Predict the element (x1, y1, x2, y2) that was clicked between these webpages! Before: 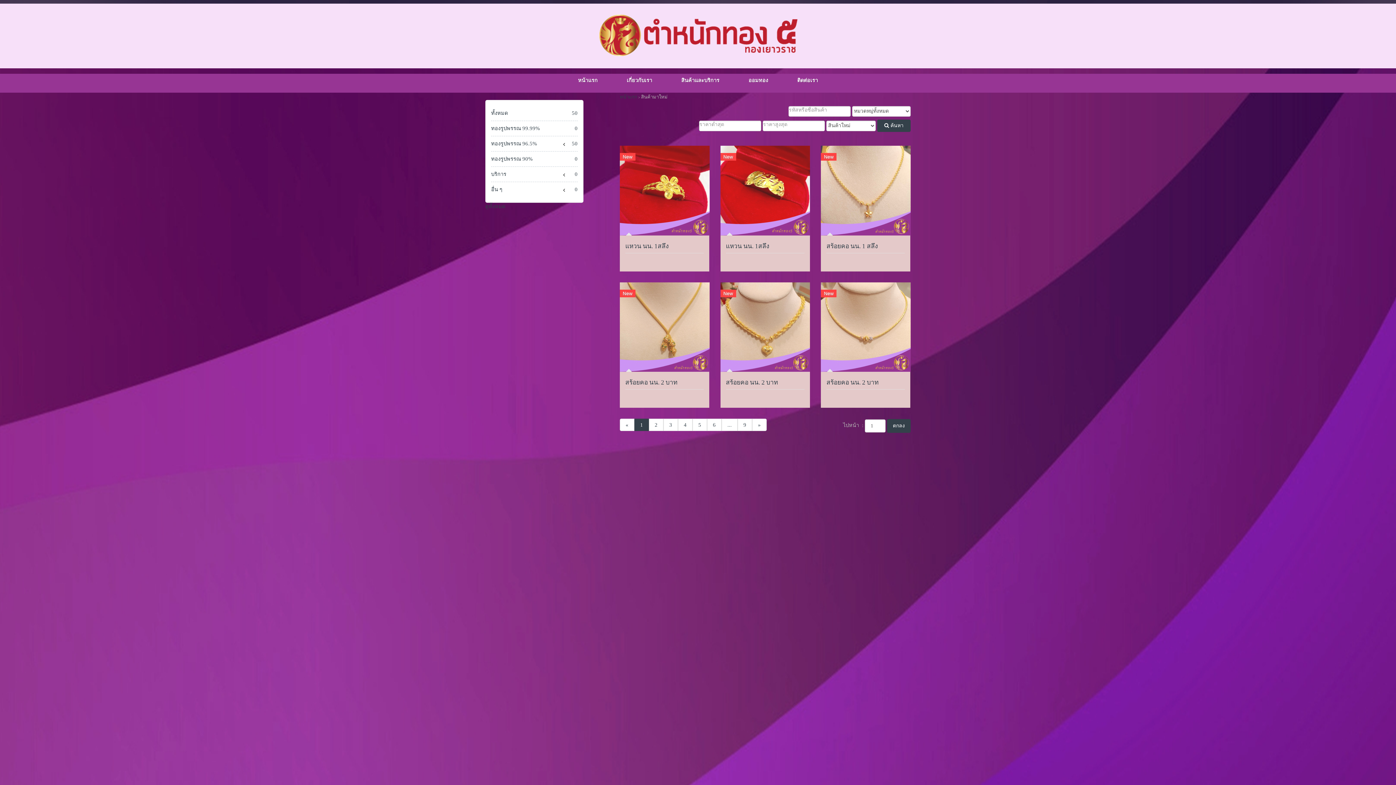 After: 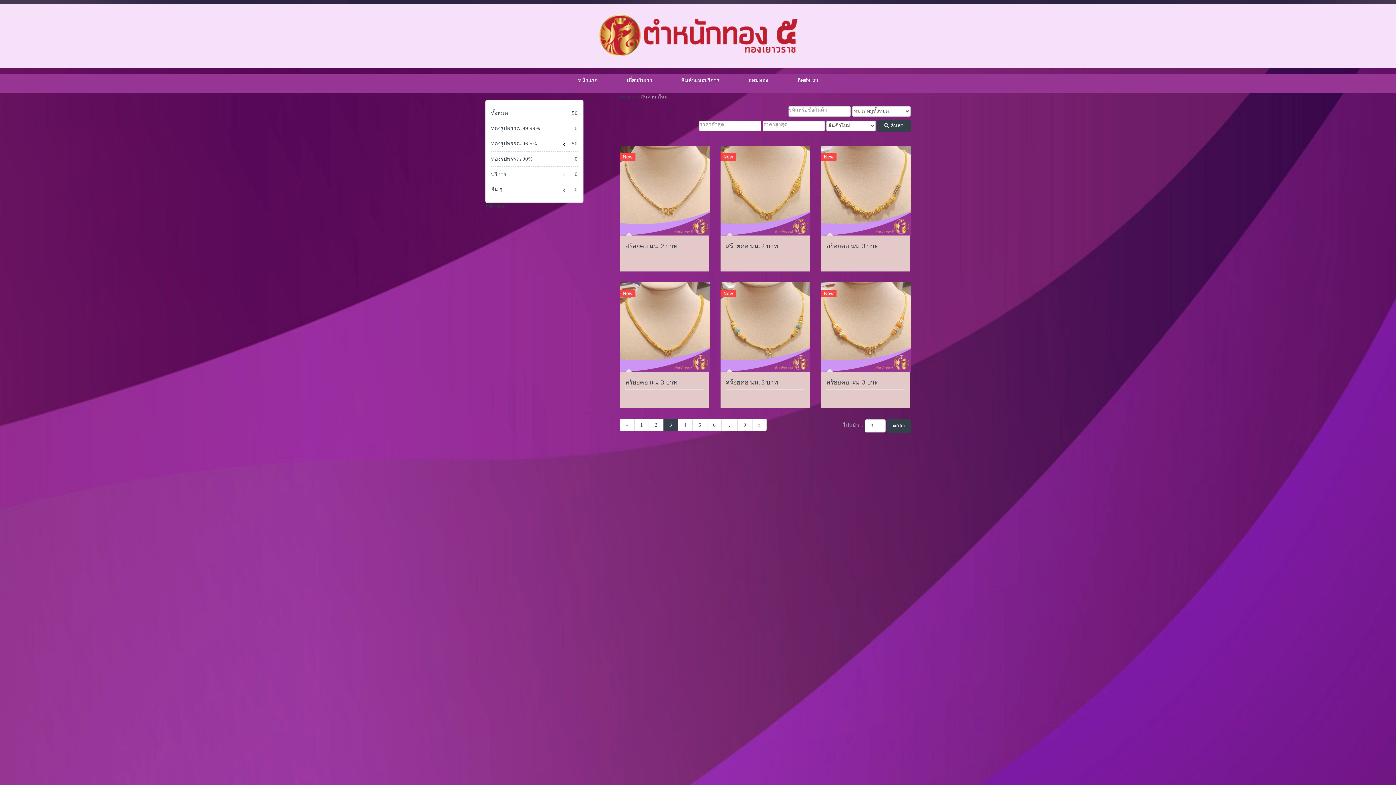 Action: label: 3 bbox: (663, 419, 678, 431)